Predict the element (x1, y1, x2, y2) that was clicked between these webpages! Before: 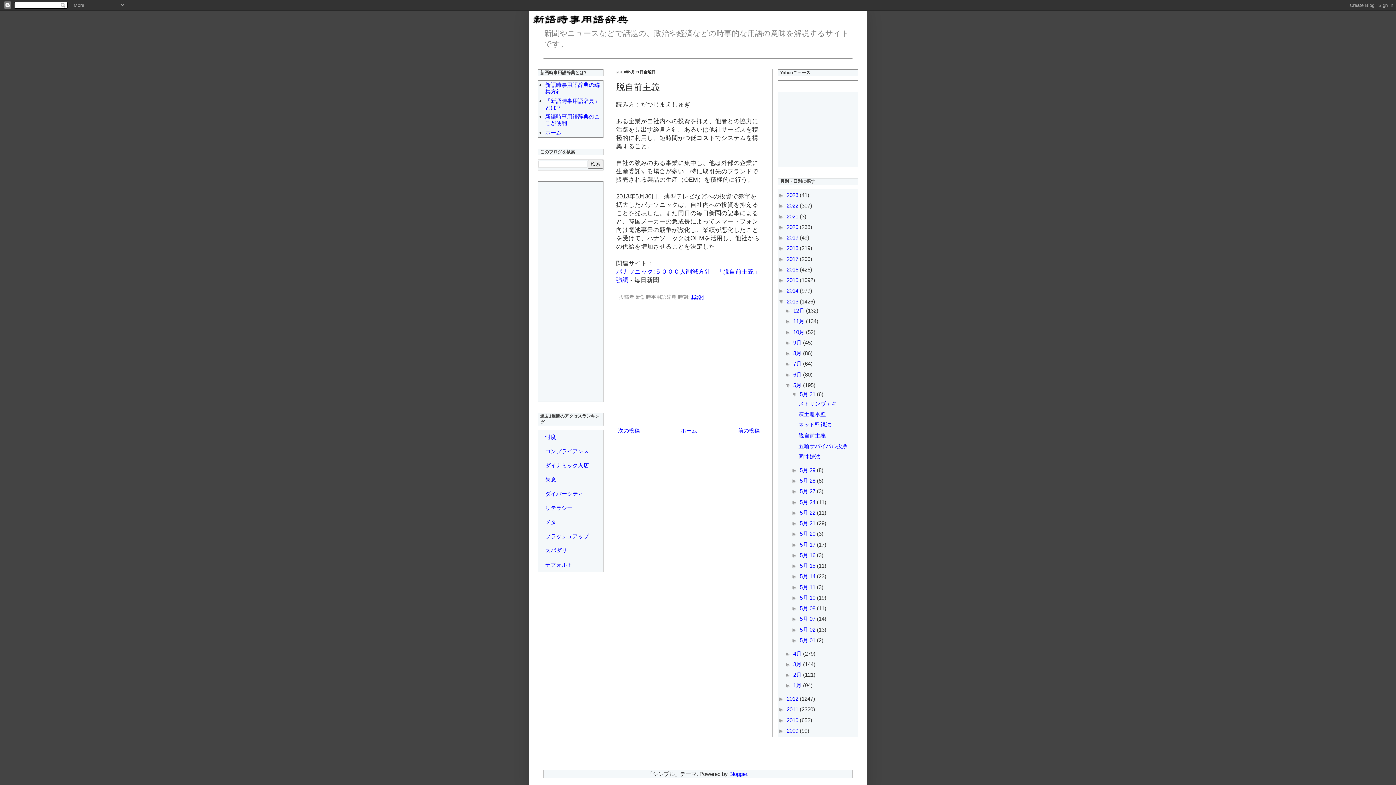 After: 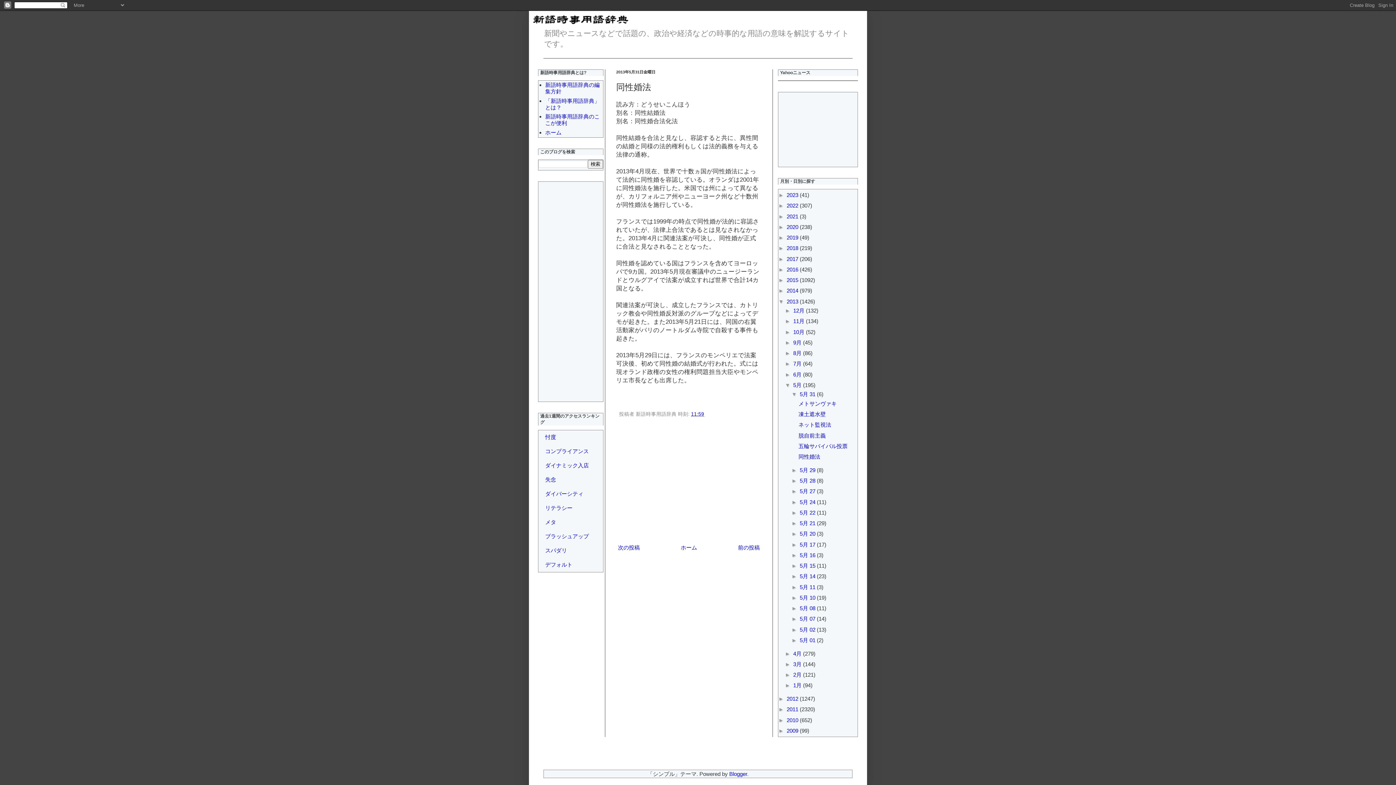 Action: bbox: (798, 453, 820, 460) label: 同性婚法